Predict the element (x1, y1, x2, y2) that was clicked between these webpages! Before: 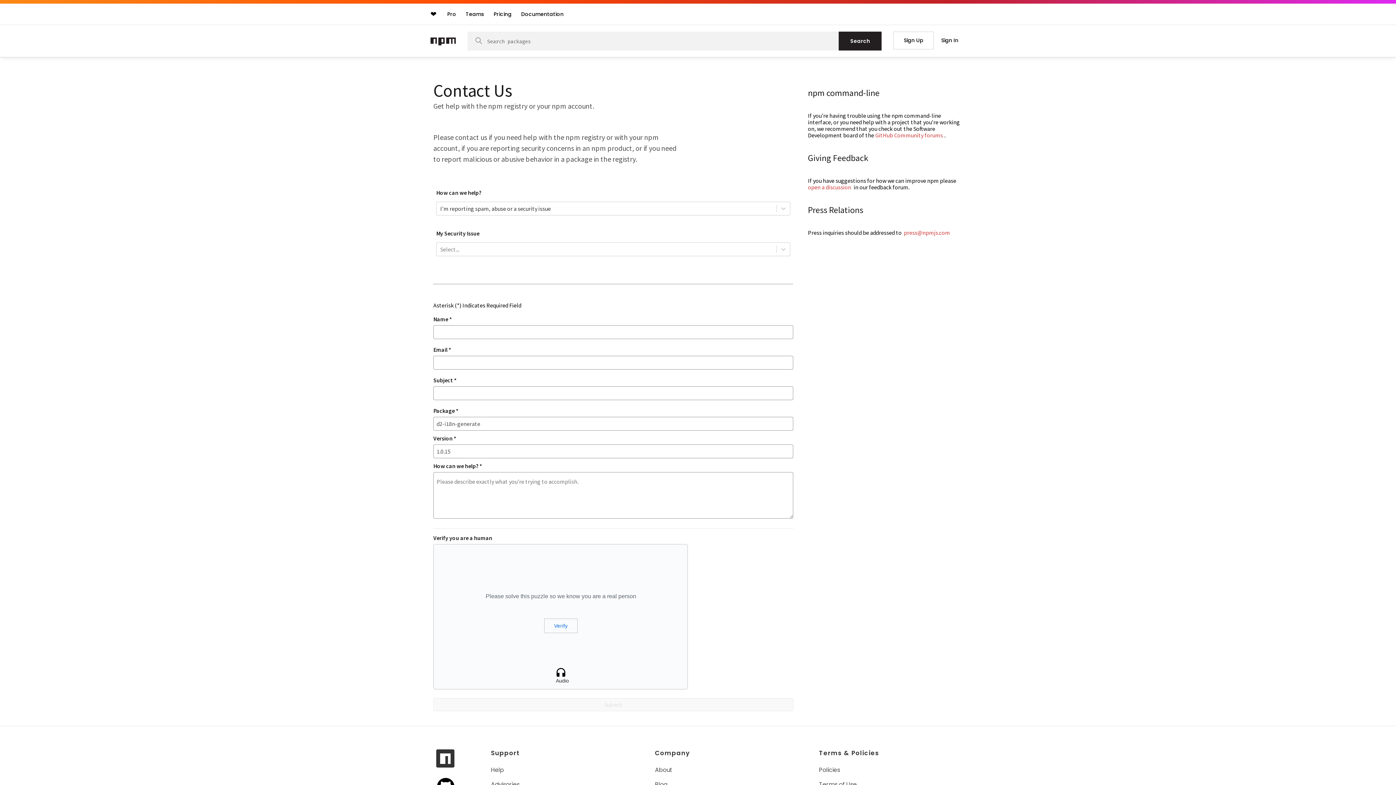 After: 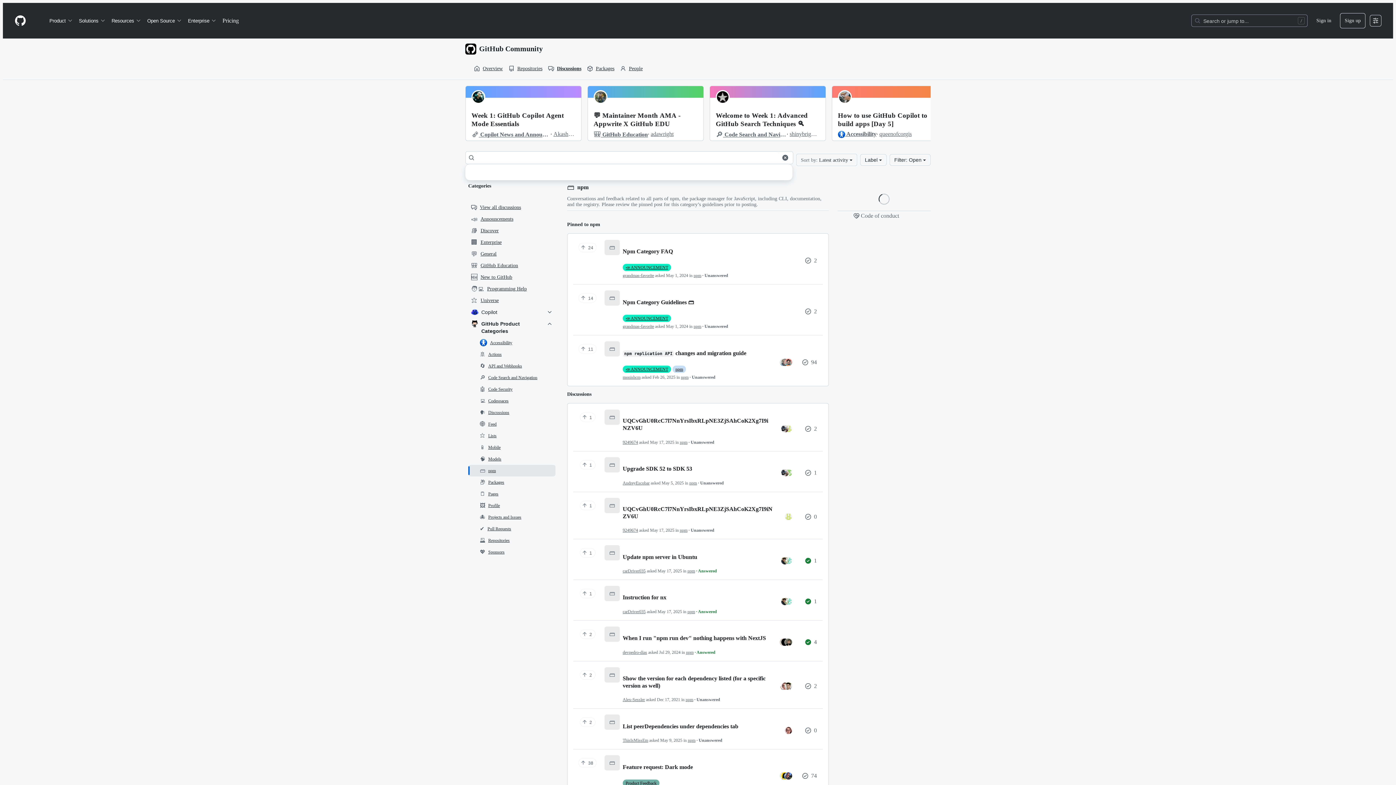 Action: bbox: (808, 183, 852, 190) label: open a discussion